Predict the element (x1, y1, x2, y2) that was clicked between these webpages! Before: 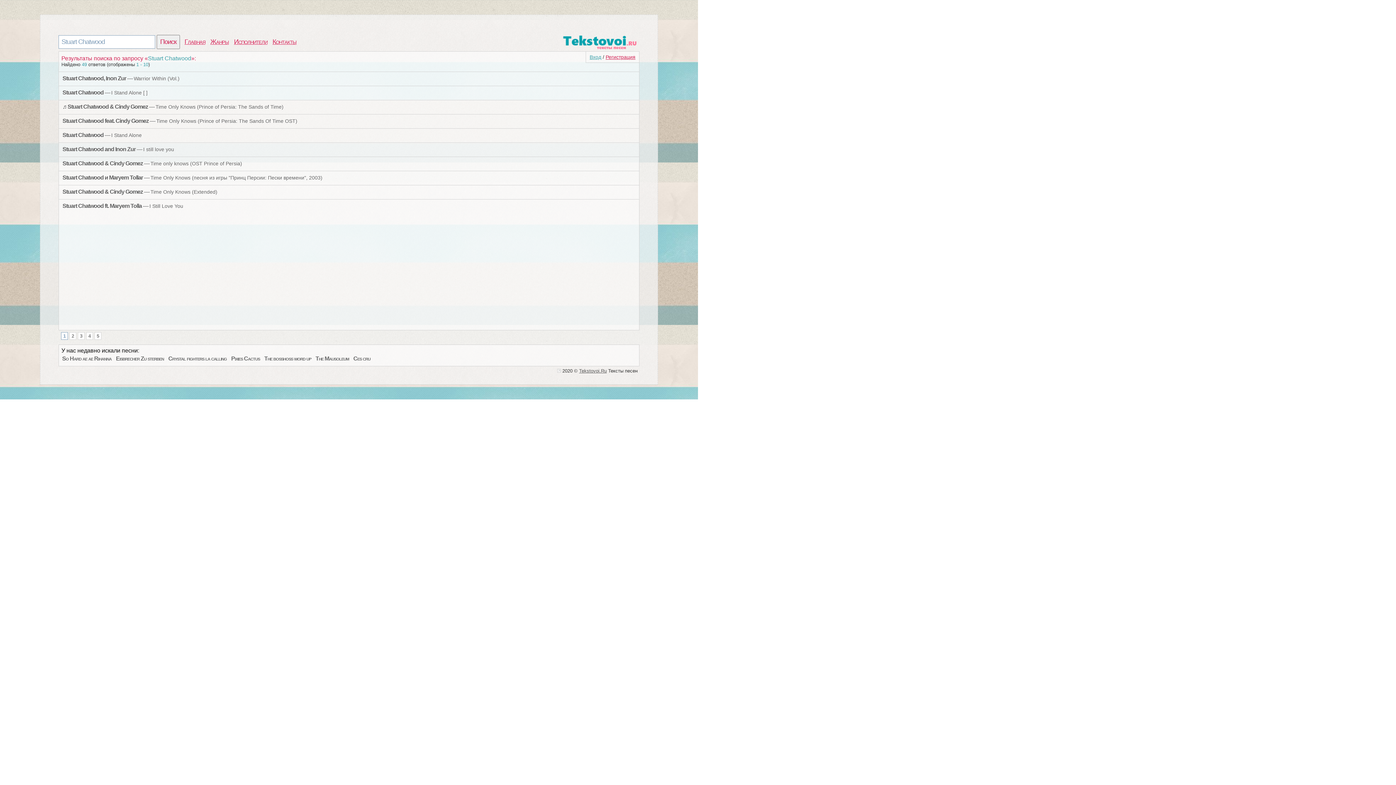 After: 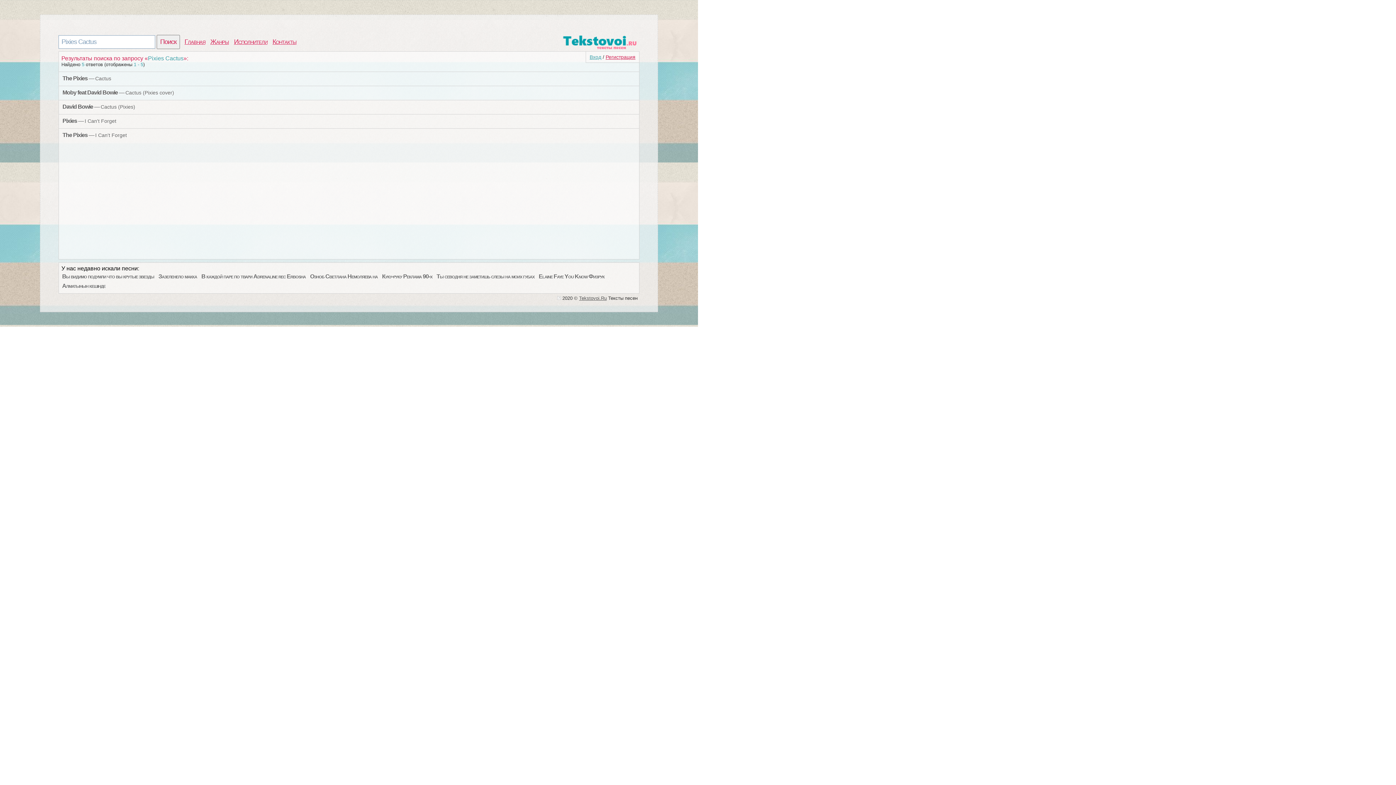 Action: bbox: (230, 355, 260, 361) label: Pixies Cactus